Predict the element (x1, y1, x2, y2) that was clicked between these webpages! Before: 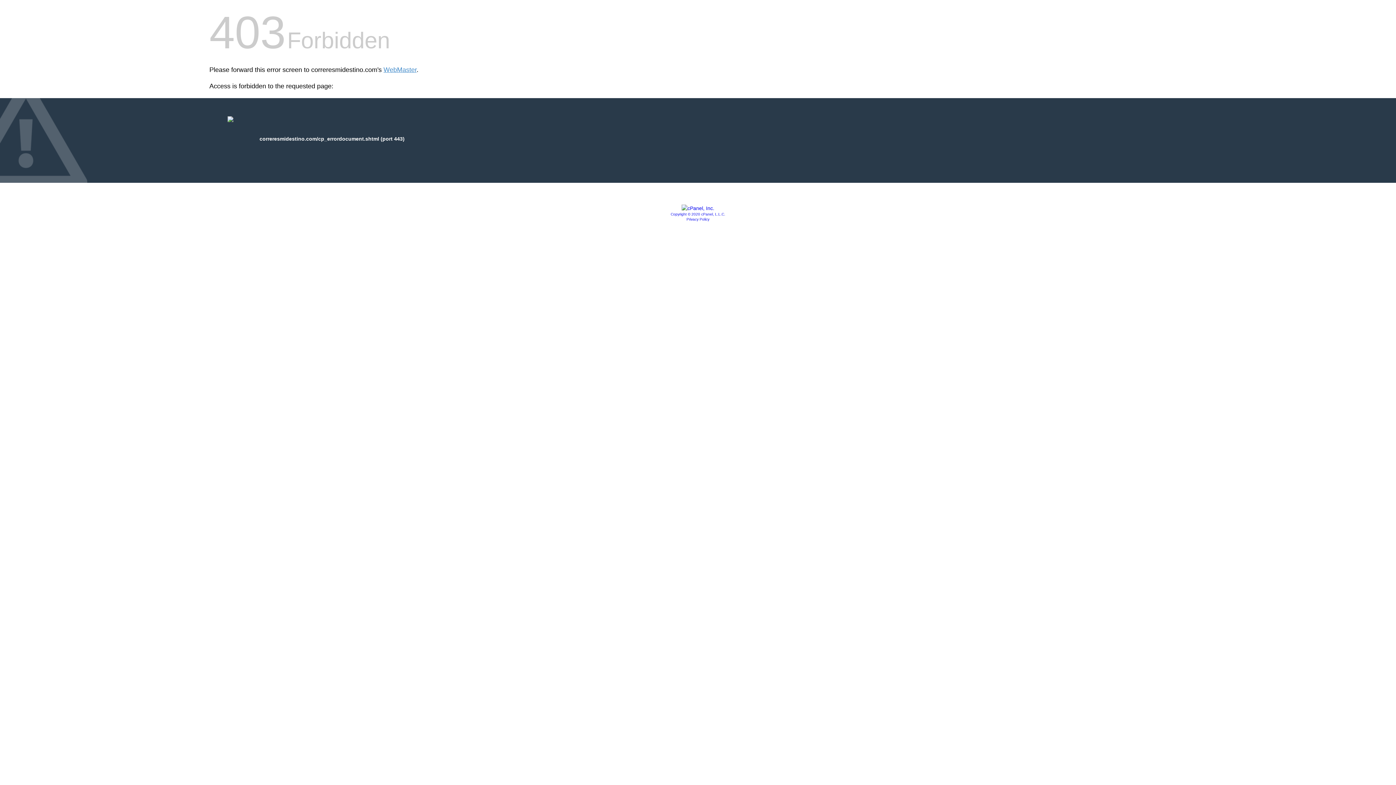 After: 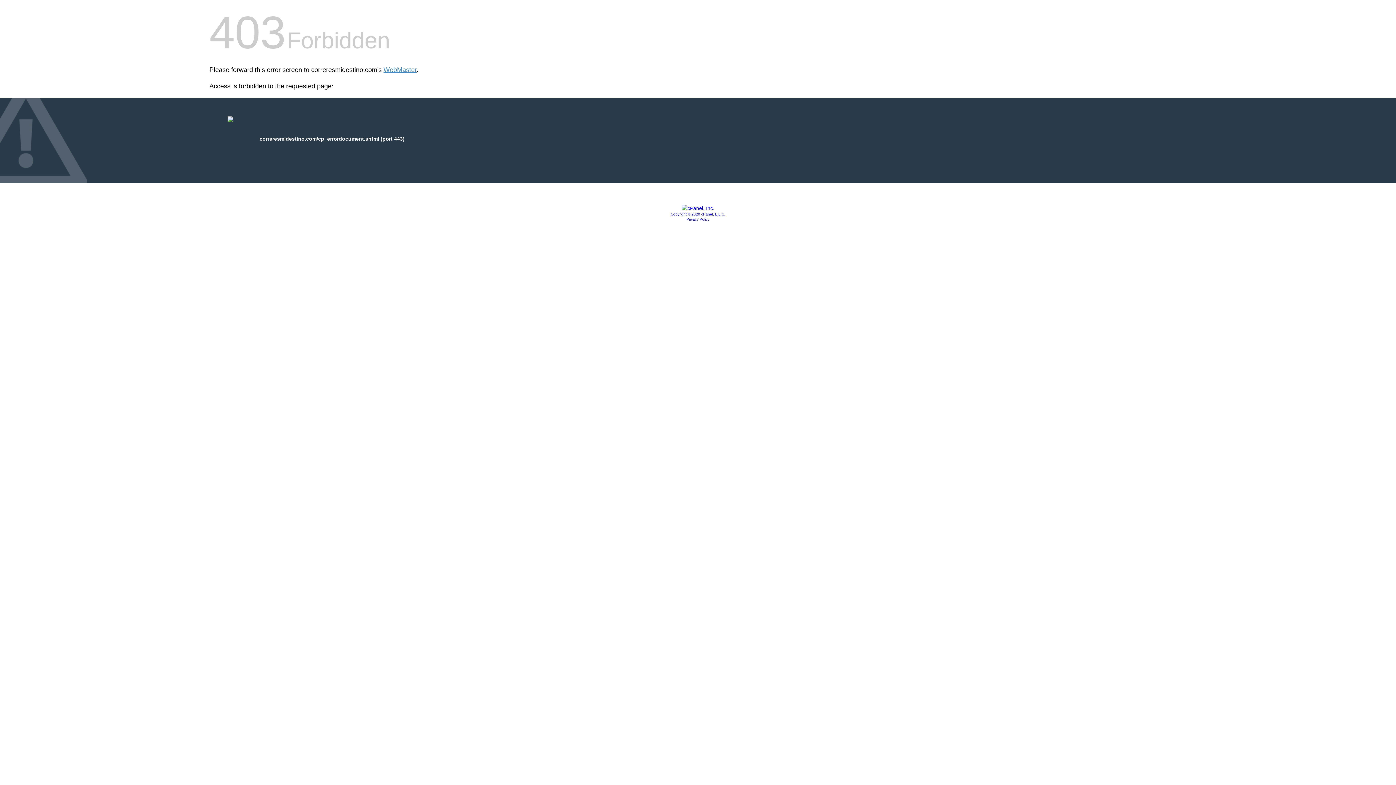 Action: bbox: (681, 205, 714, 211)